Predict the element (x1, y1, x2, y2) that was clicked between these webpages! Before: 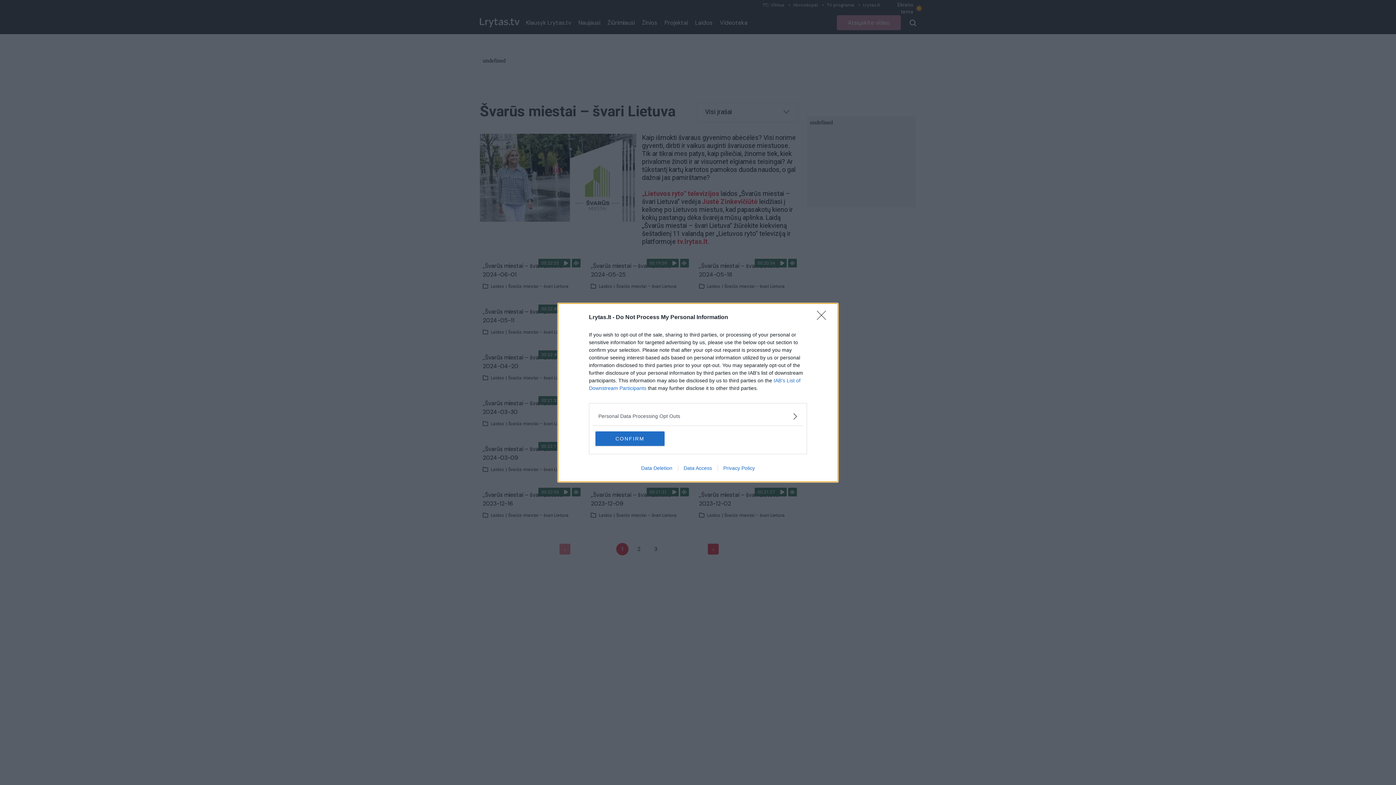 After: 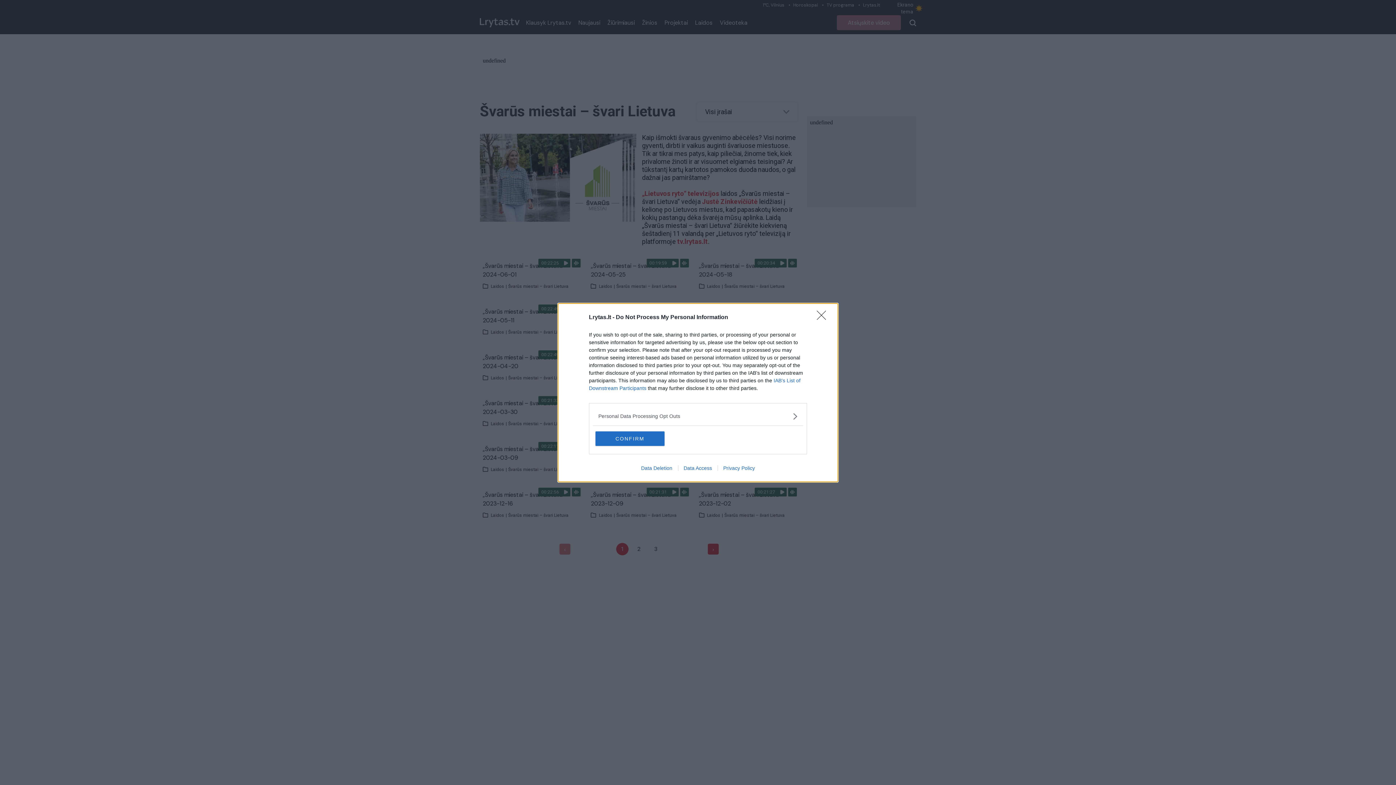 Action: bbox: (717, 465, 760, 471) label: Privacy Policy